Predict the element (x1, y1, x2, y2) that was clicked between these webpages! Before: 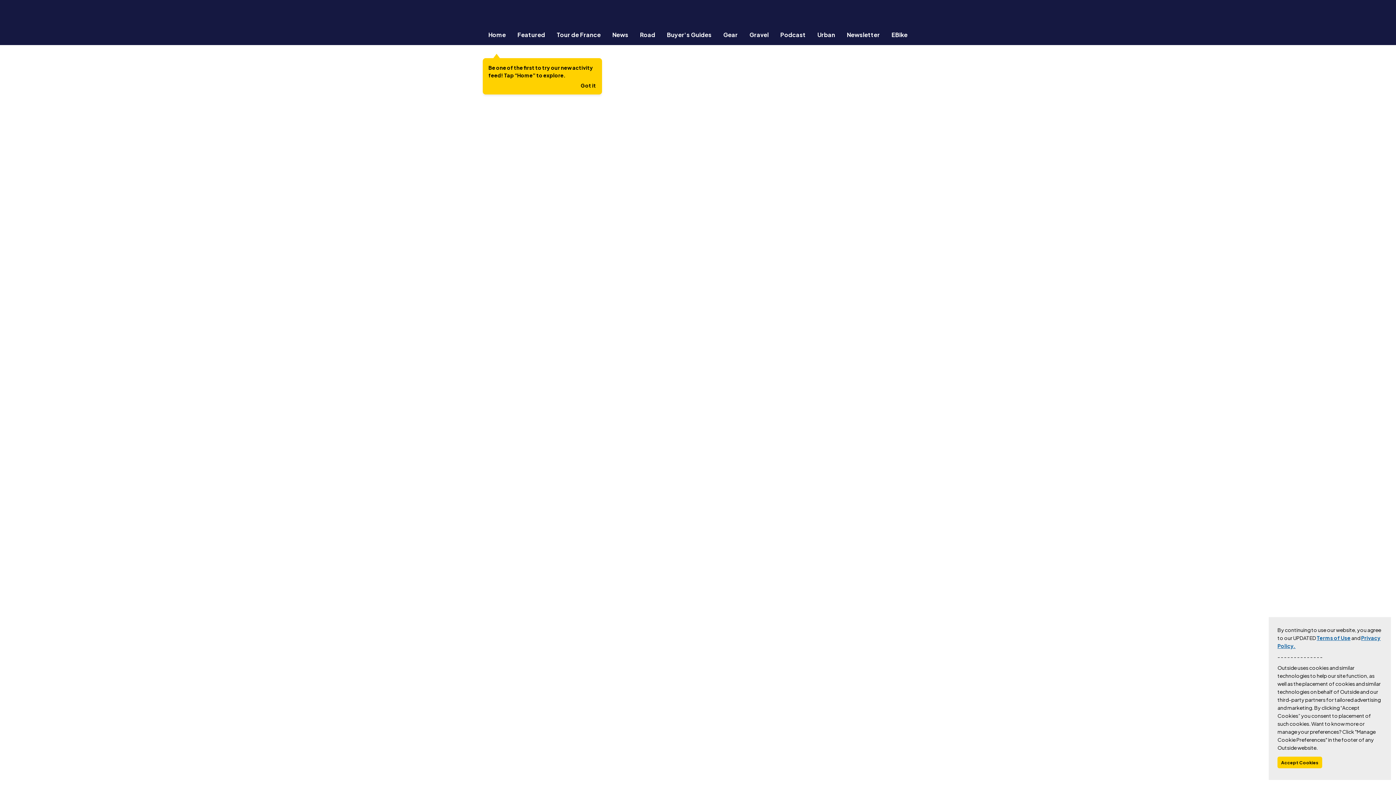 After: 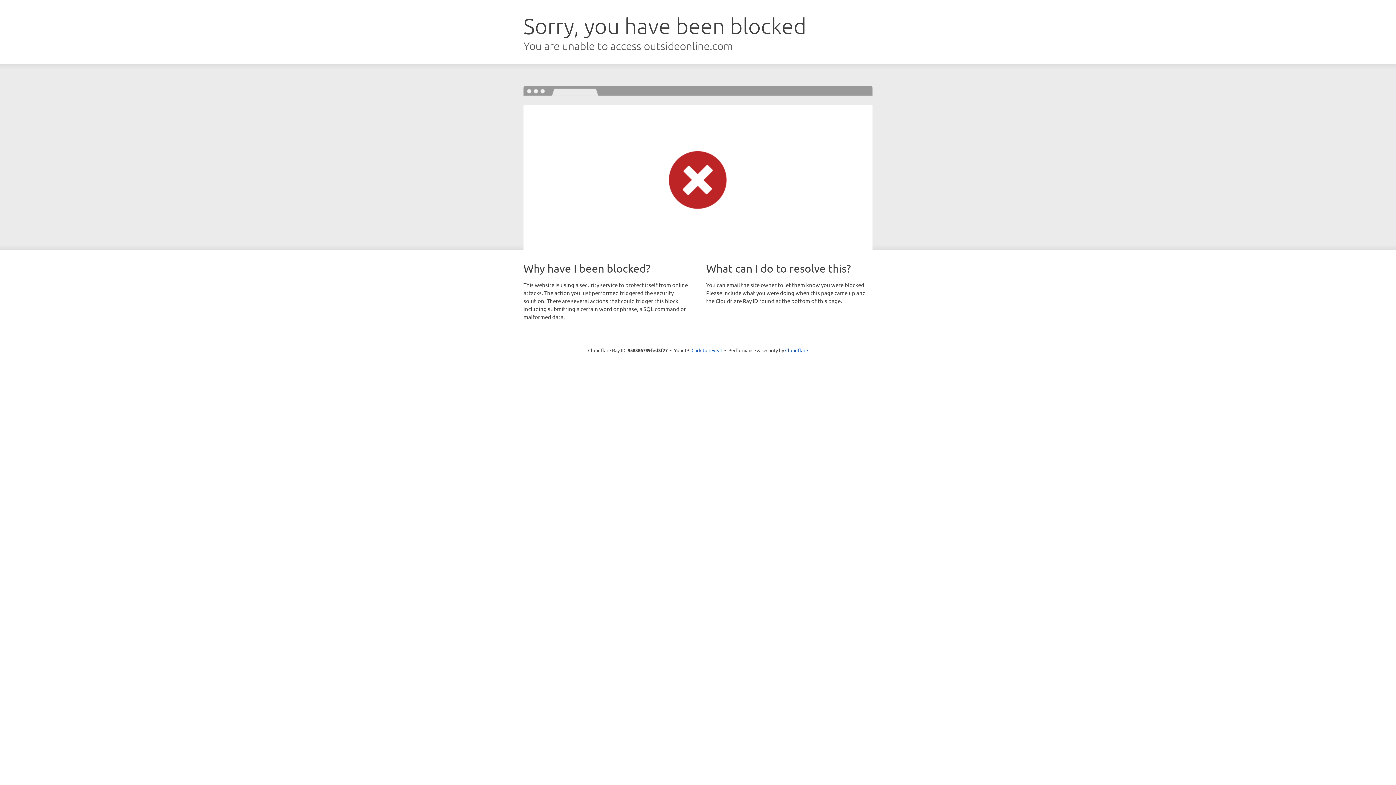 Action: bbox: (774, 30, 811, 38) label: Podcast